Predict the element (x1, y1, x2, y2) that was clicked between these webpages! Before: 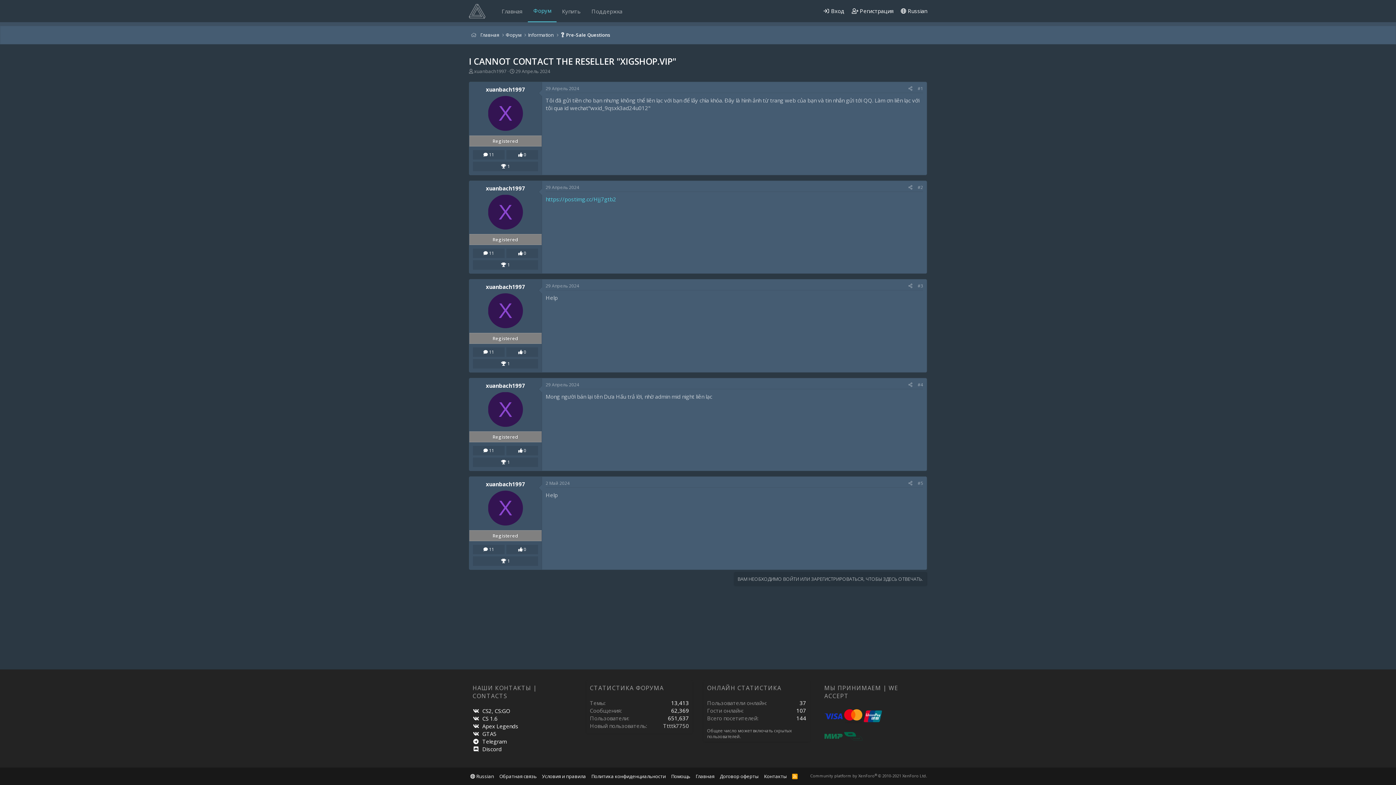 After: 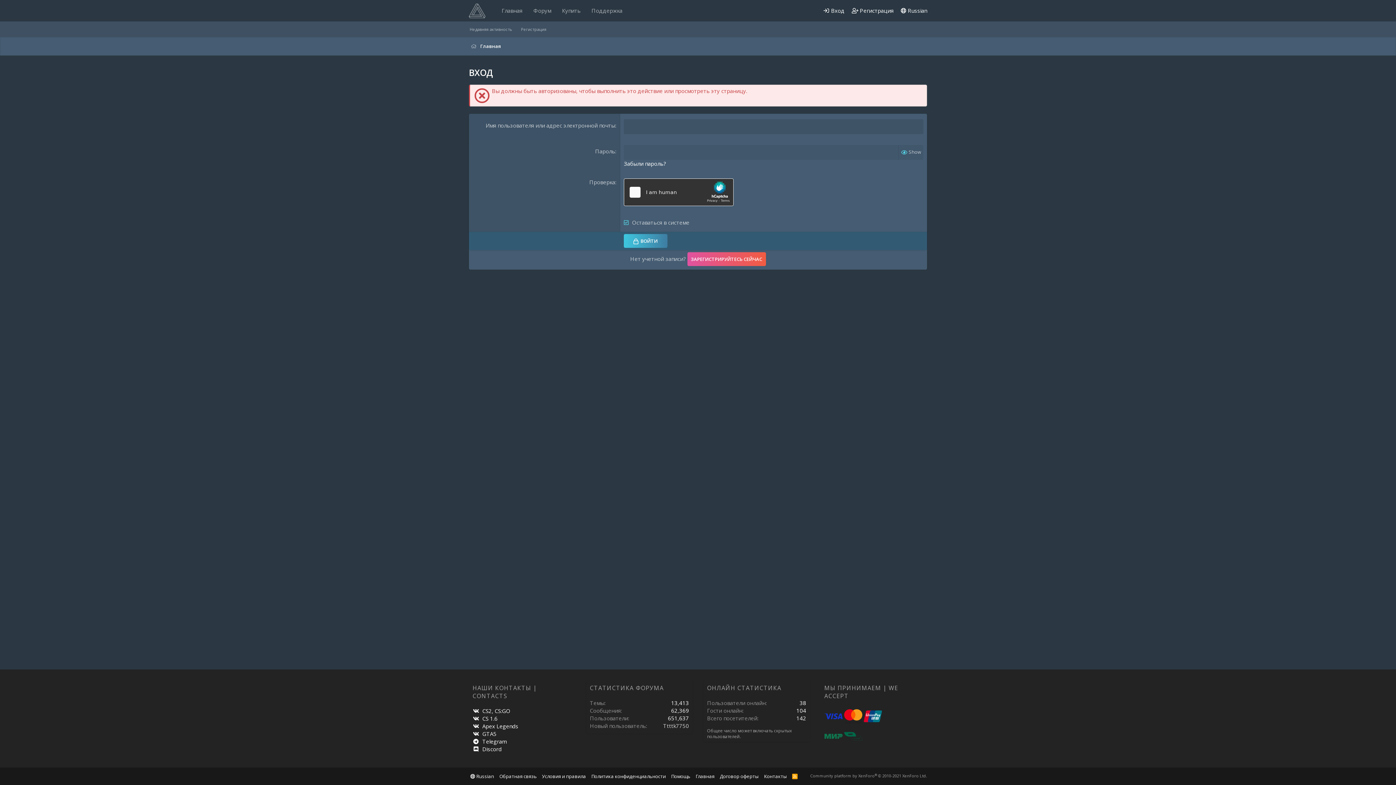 Action: bbox: (586, 0, 628, 22) label: Поддержка